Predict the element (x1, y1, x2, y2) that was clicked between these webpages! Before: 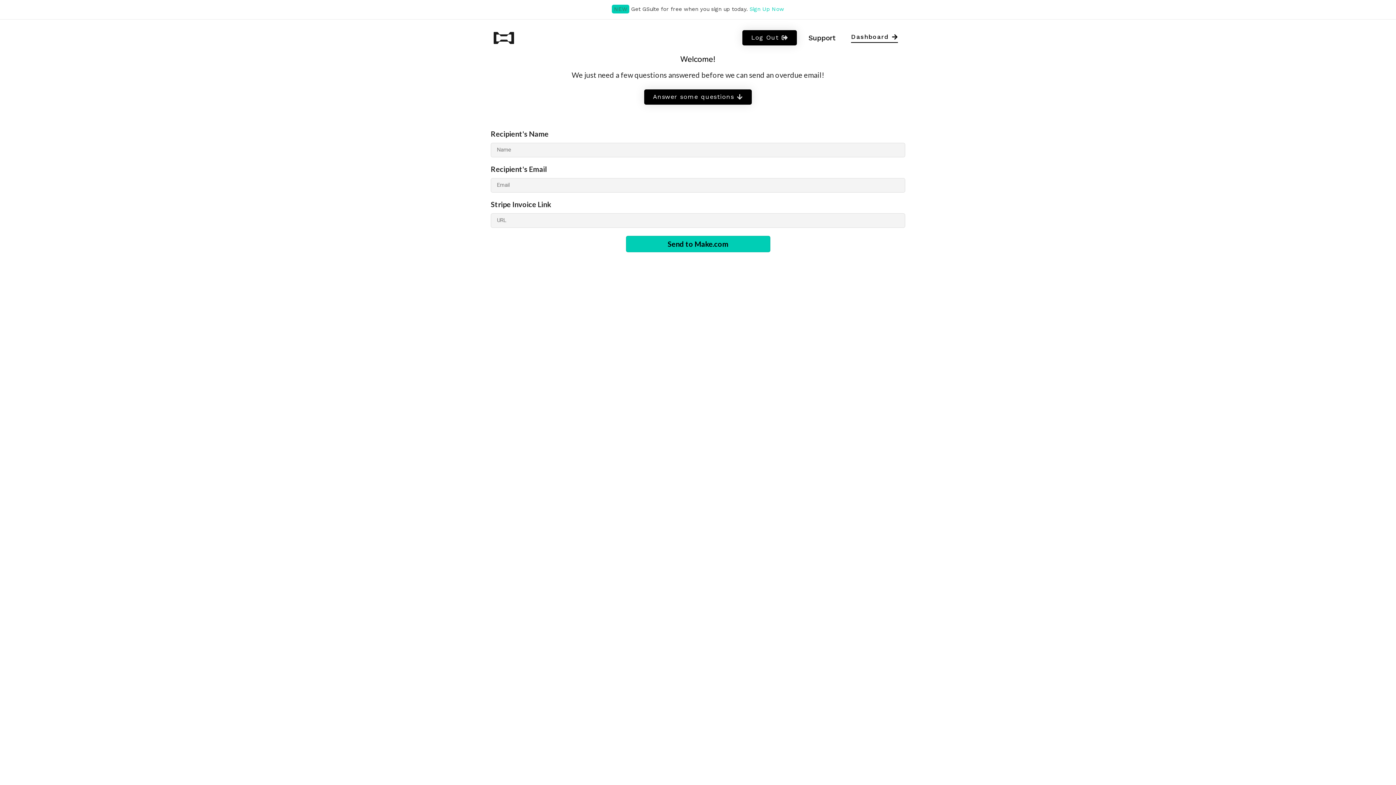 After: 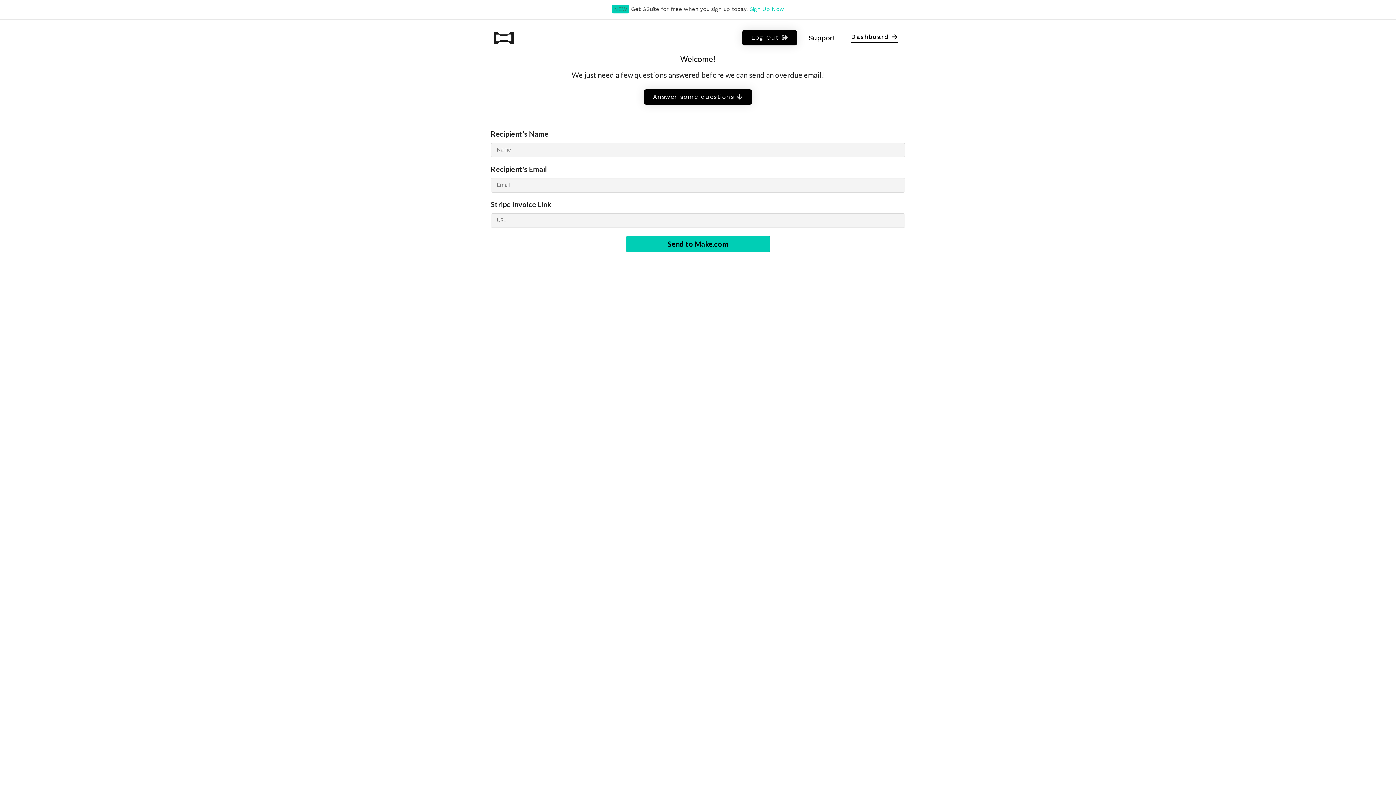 Action: label: Answer some questions bbox: (644, 89, 751, 104)